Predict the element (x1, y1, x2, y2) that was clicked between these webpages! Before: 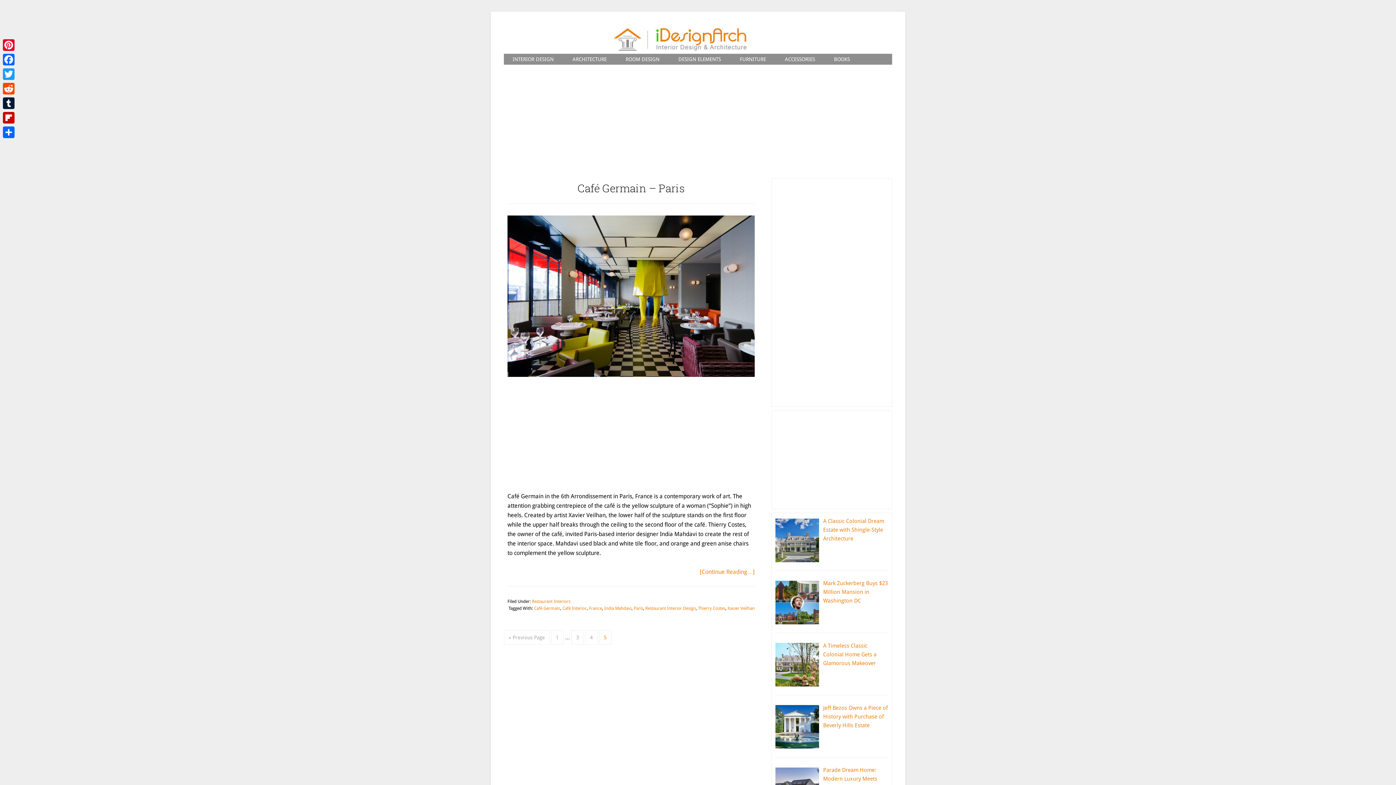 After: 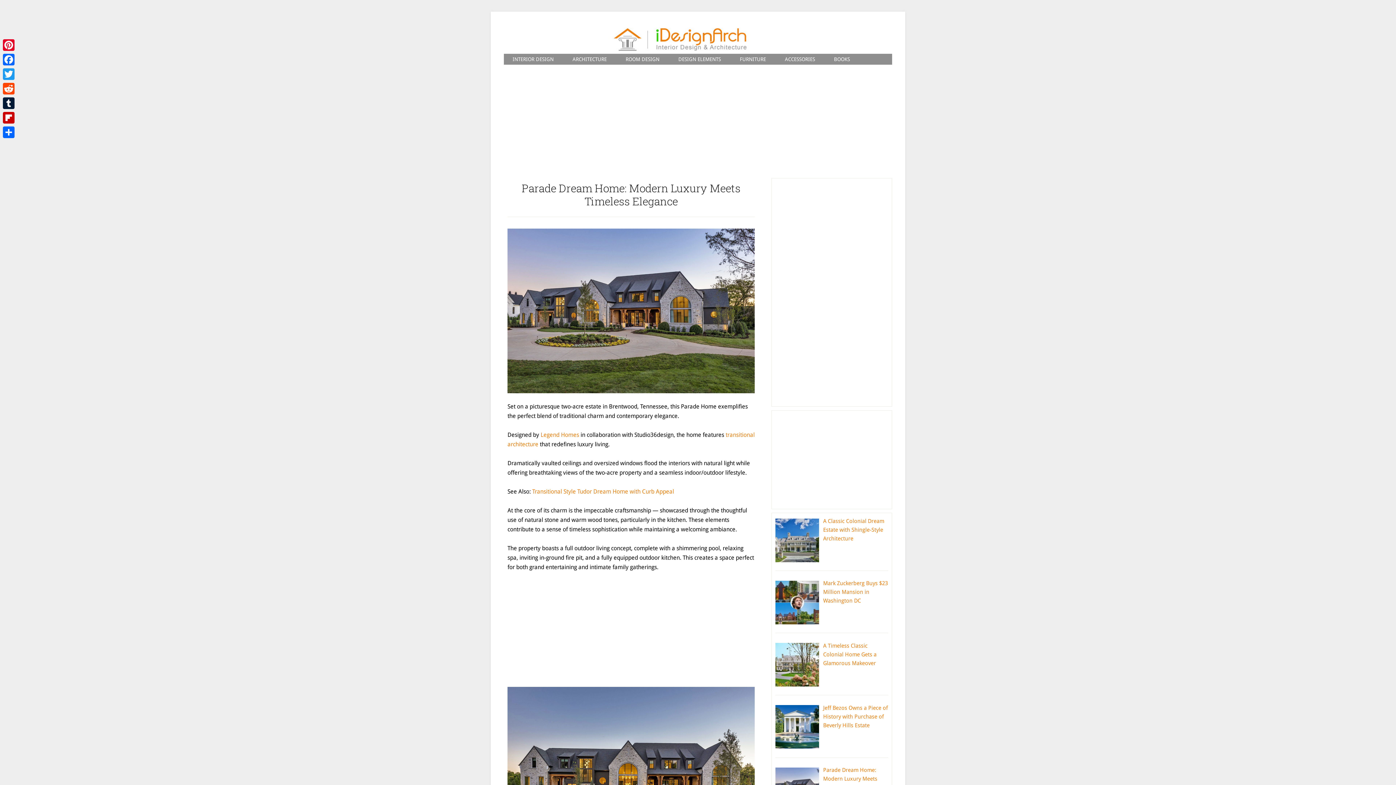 Action: bbox: (823, 767, 877, 791) label: Parade Dream Home: Modern Luxury Meets Timeless Elegance